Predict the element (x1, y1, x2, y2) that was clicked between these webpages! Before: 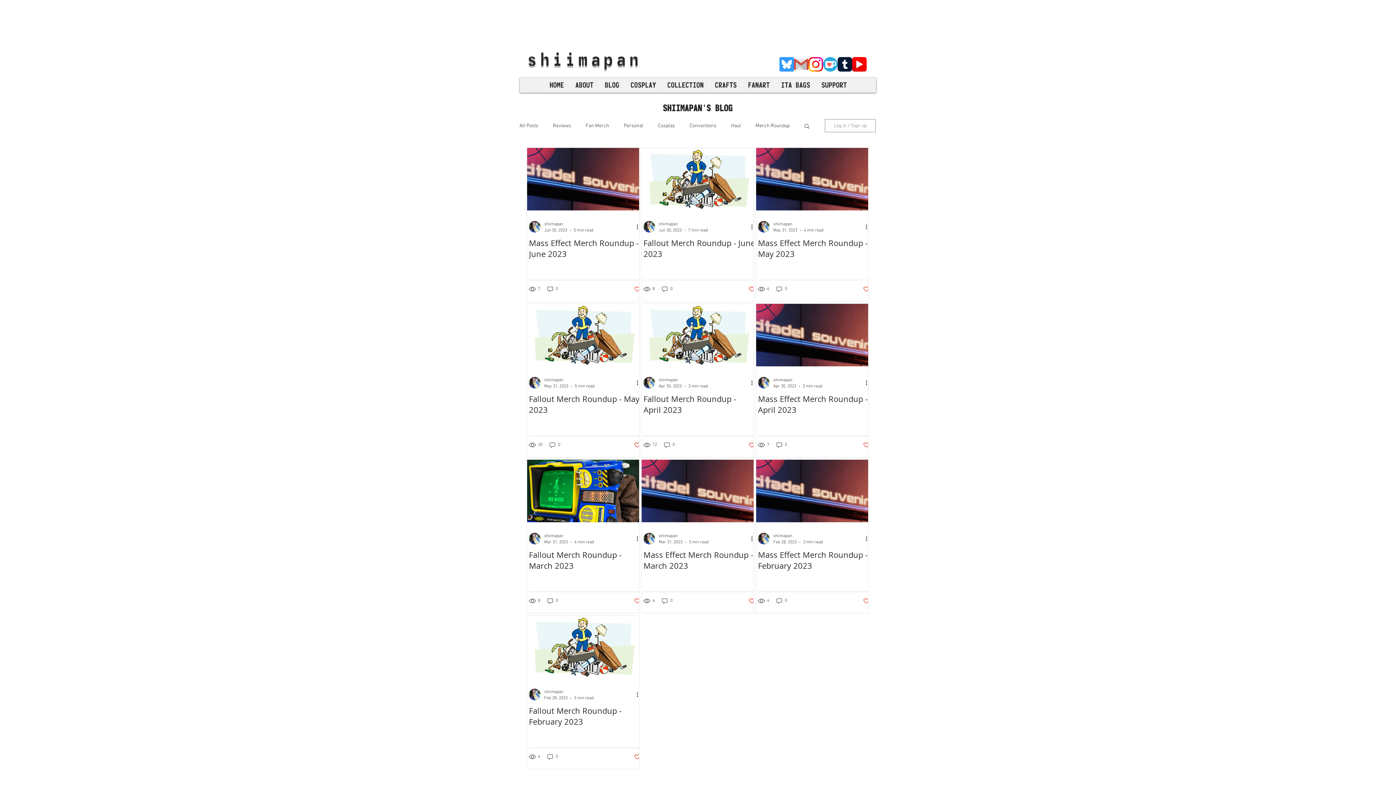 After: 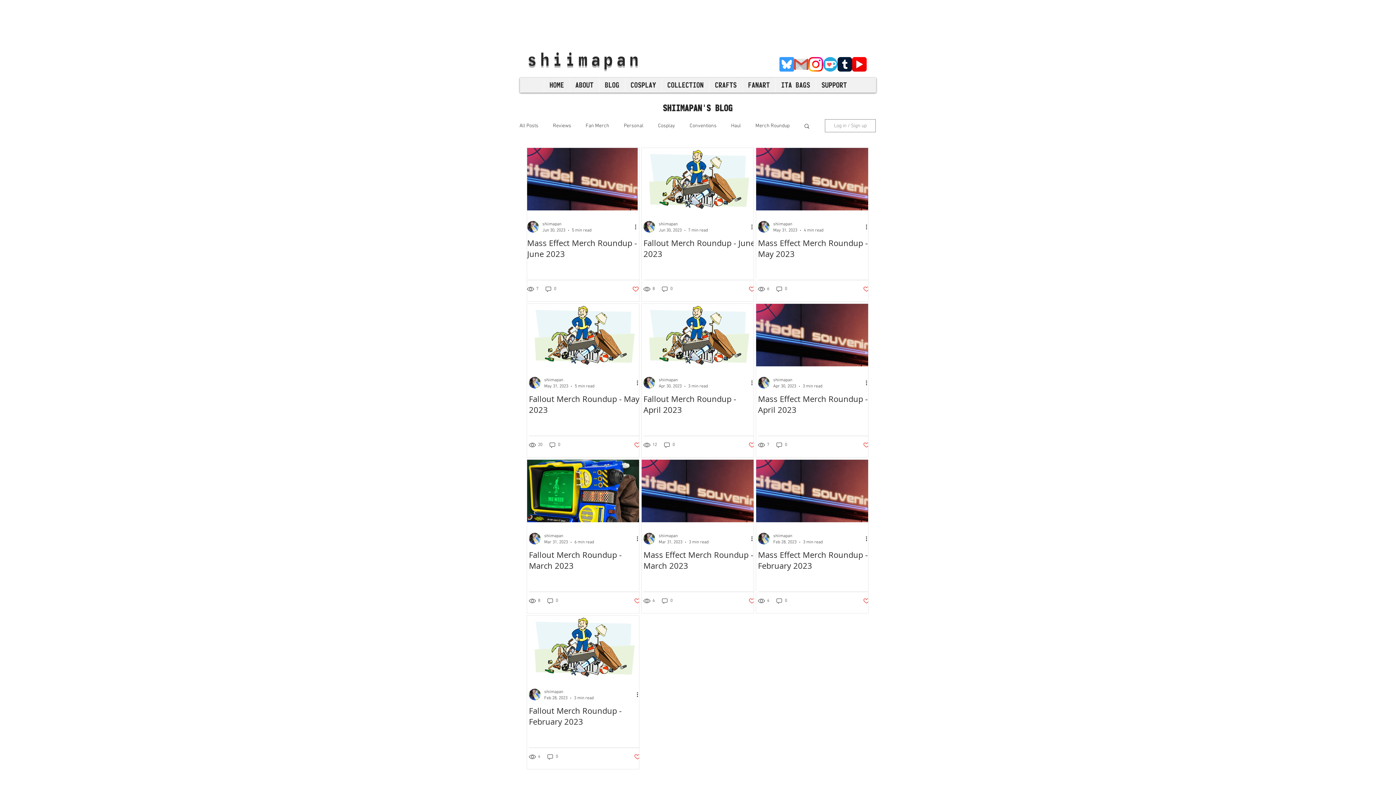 Action: bbox: (634, 285, 641, 292) label: Like post